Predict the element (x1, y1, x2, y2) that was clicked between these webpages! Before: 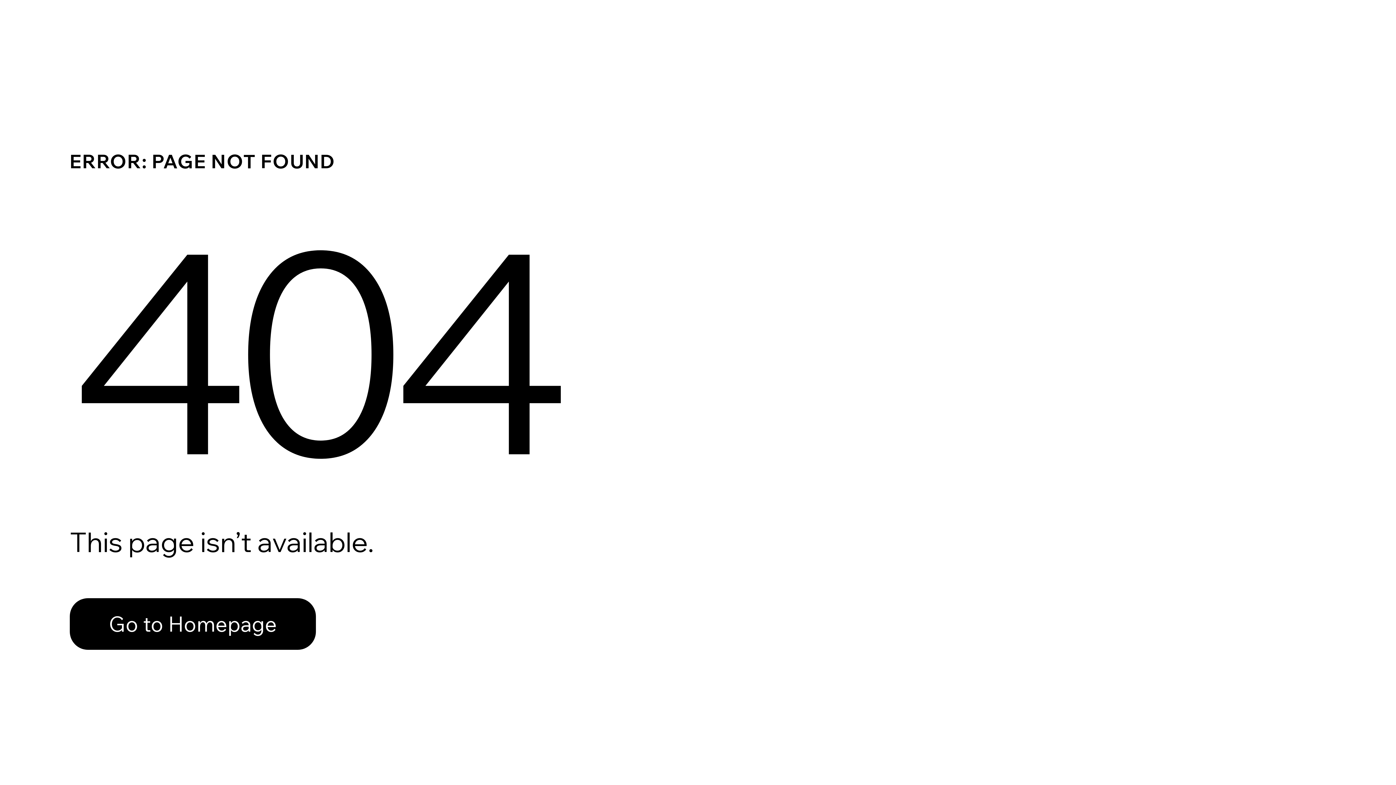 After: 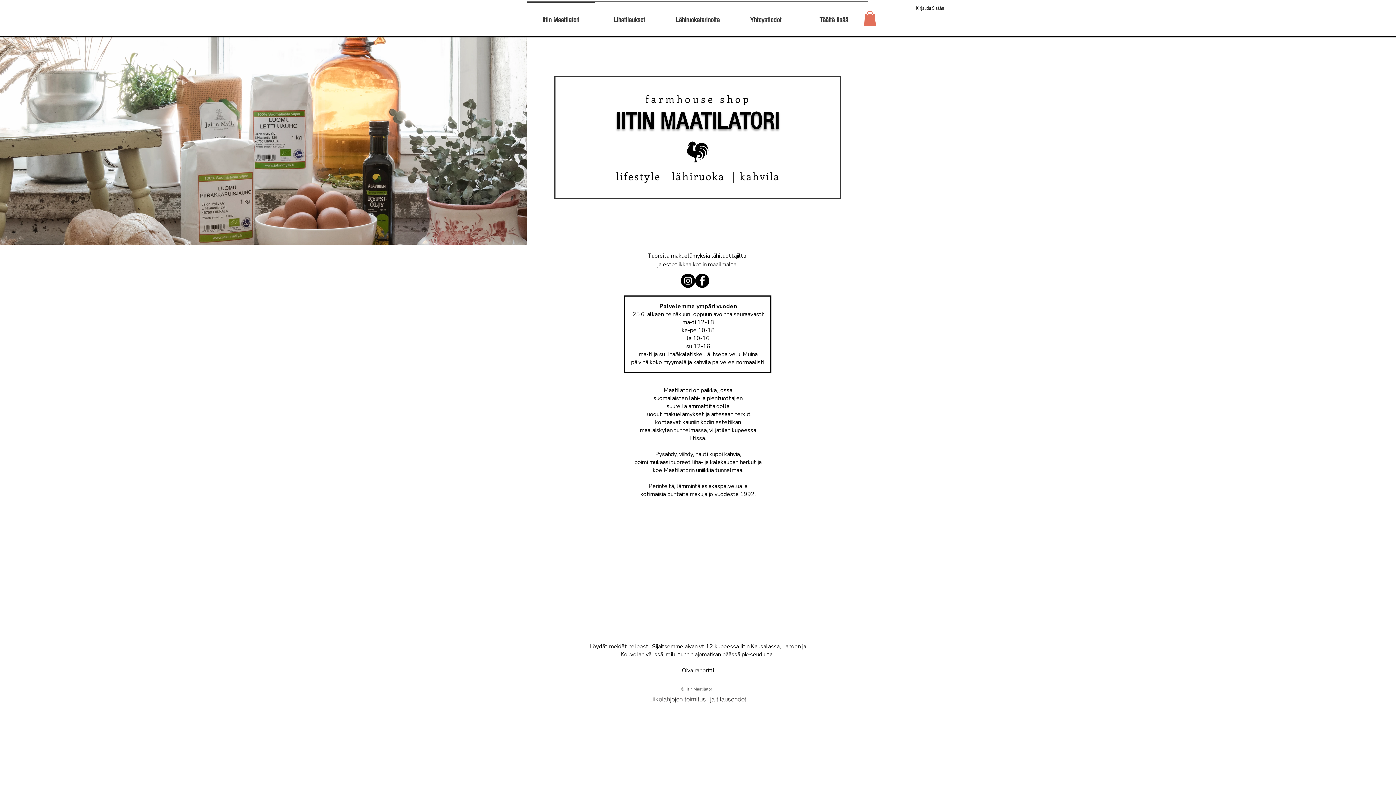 Action: label: Go to Homepage bbox: (69, 598, 316, 650)